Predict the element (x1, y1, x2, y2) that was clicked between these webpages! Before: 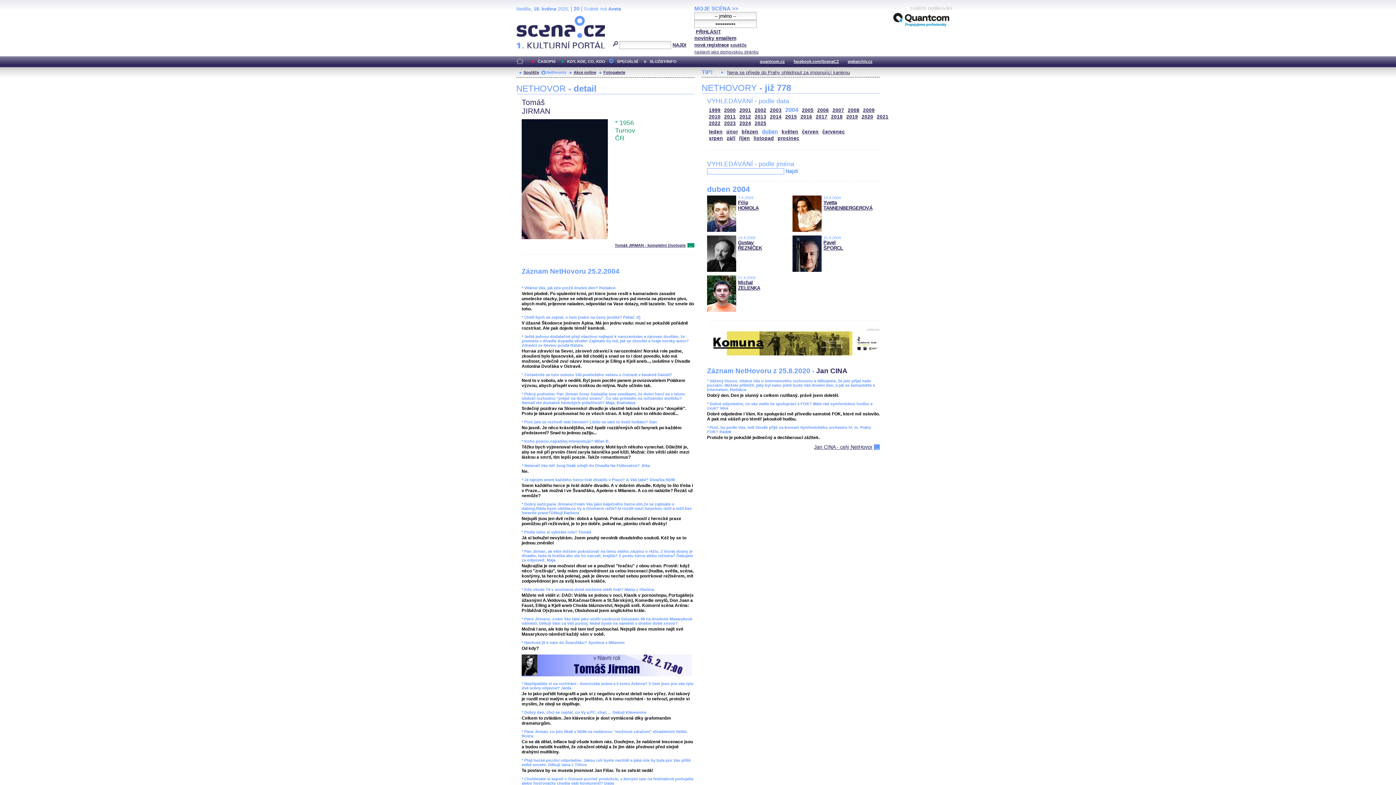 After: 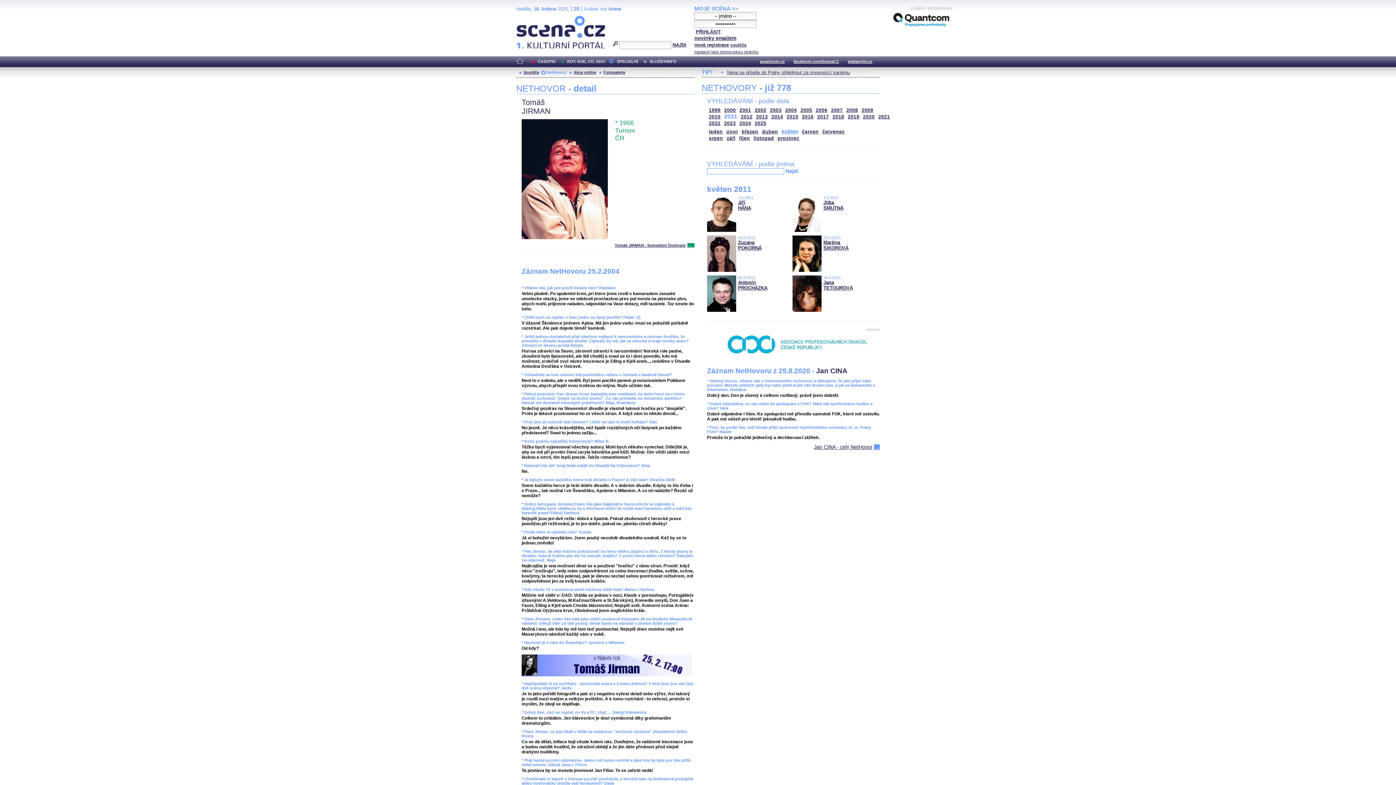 Action: label: 2011 bbox: (724, 114, 736, 119)